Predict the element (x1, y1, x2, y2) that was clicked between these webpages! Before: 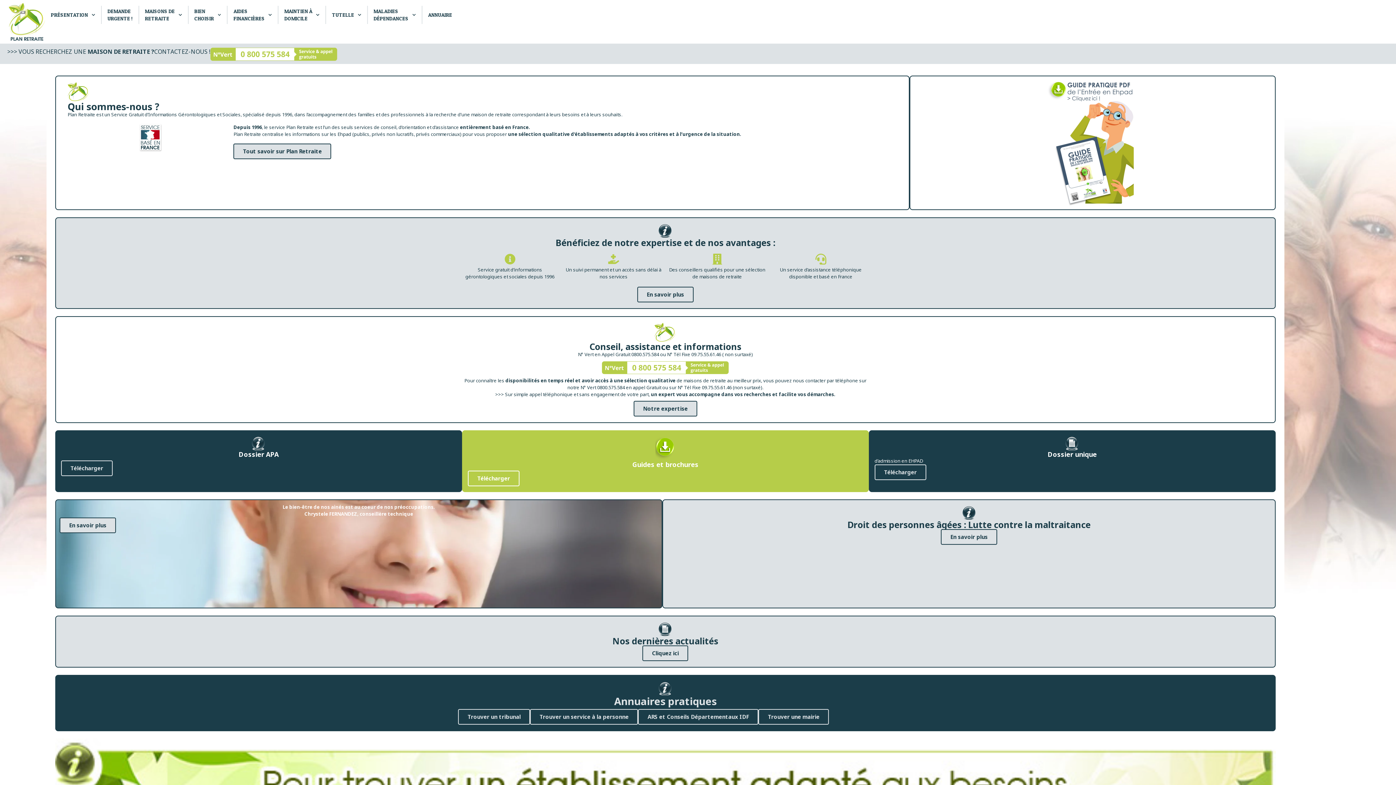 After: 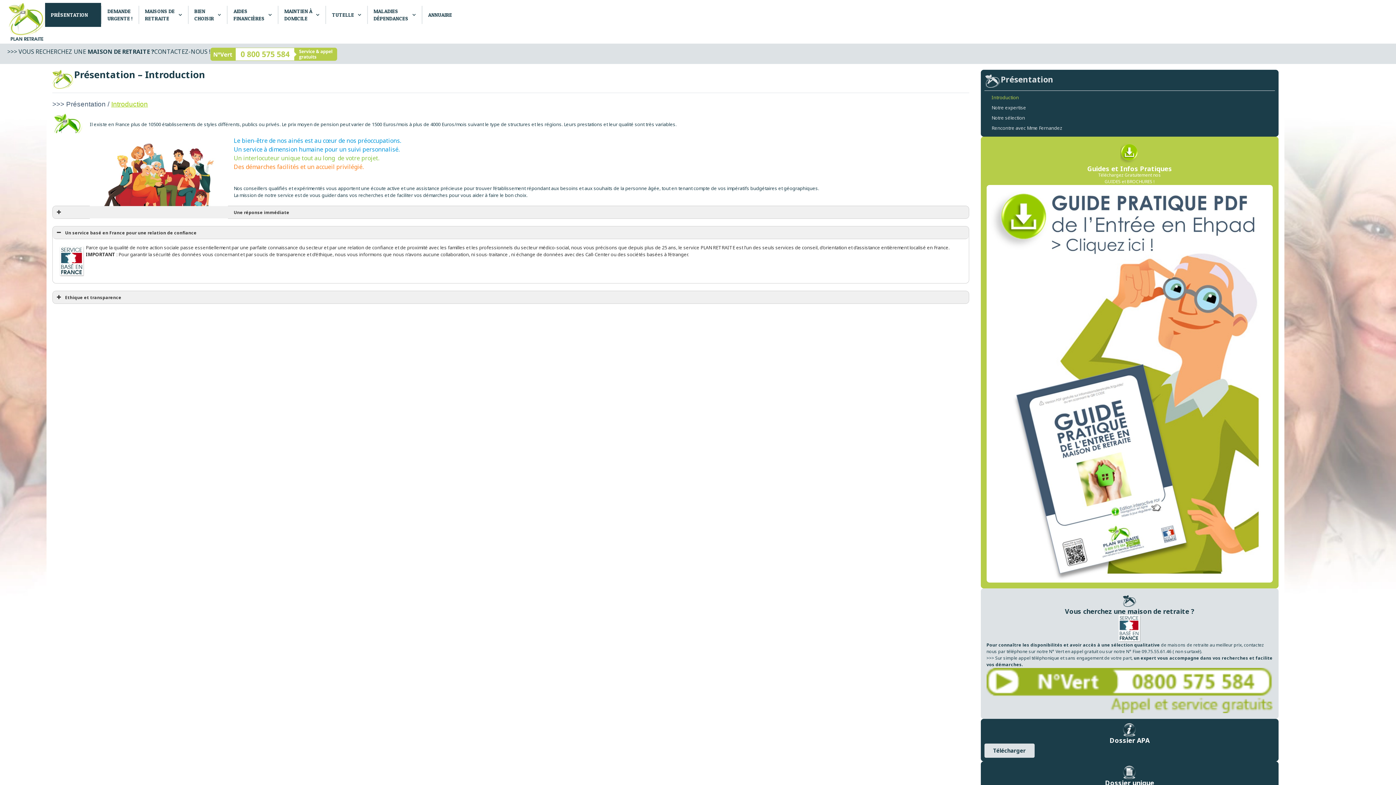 Action: label: En savoir plus bbox: (59, 517, 116, 533)